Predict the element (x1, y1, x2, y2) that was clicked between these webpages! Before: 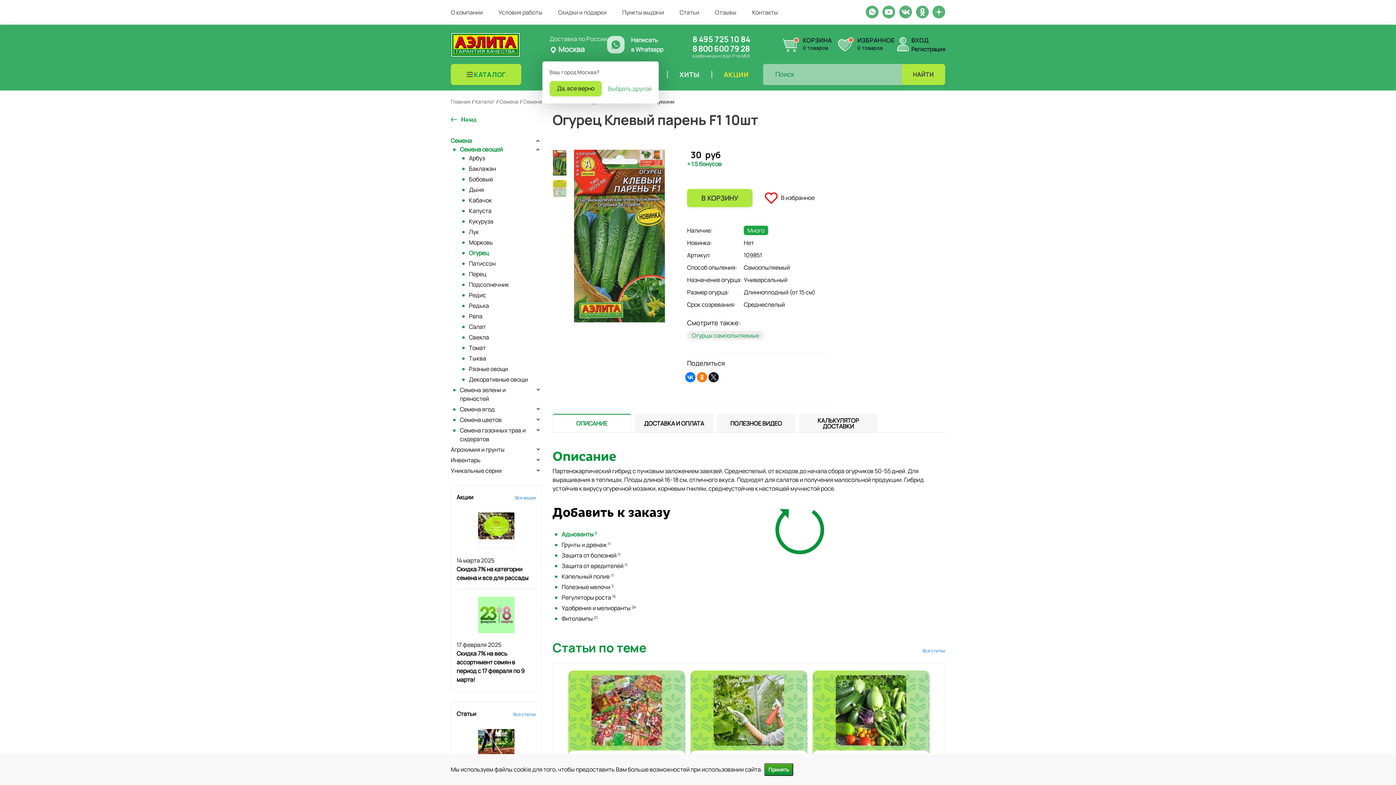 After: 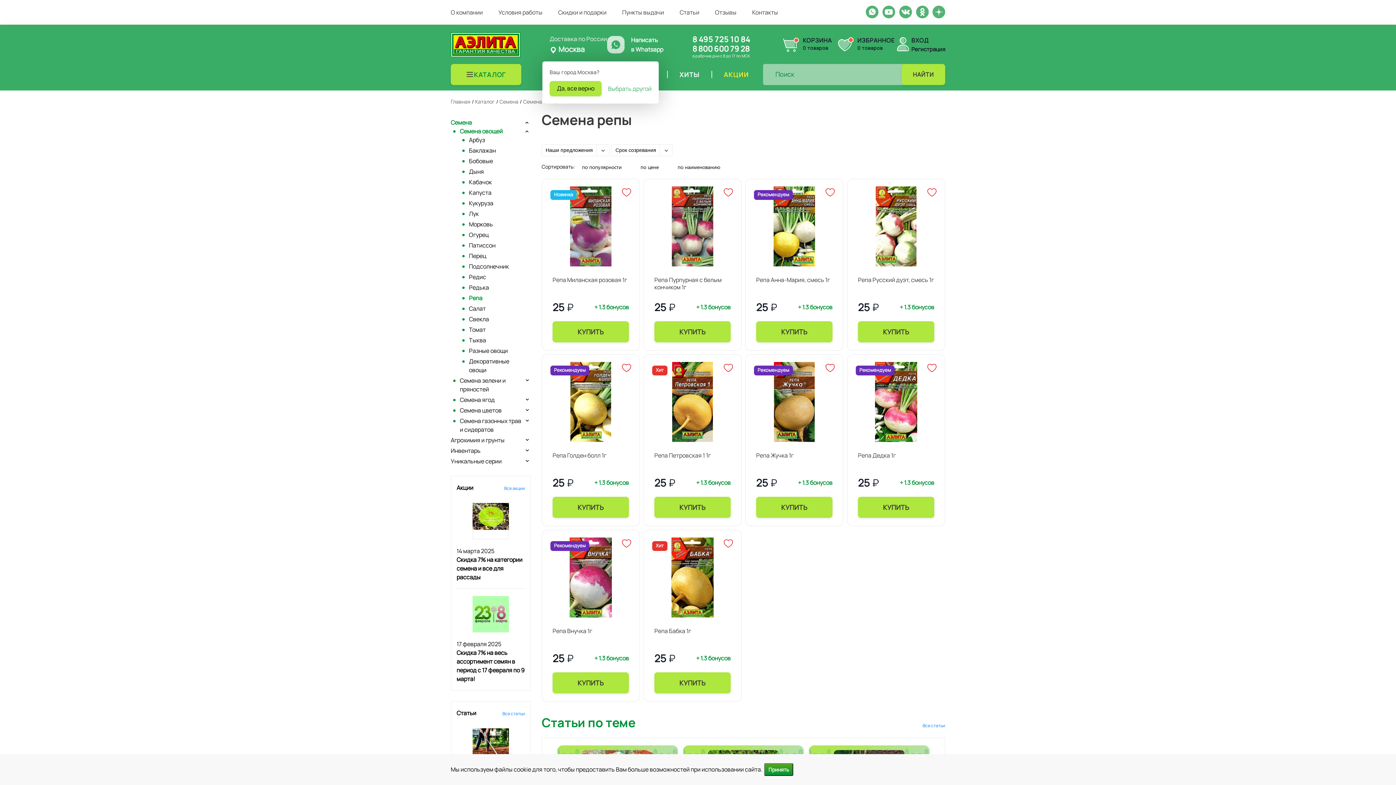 Action: bbox: (469, 312, 482, 320) label: Репа